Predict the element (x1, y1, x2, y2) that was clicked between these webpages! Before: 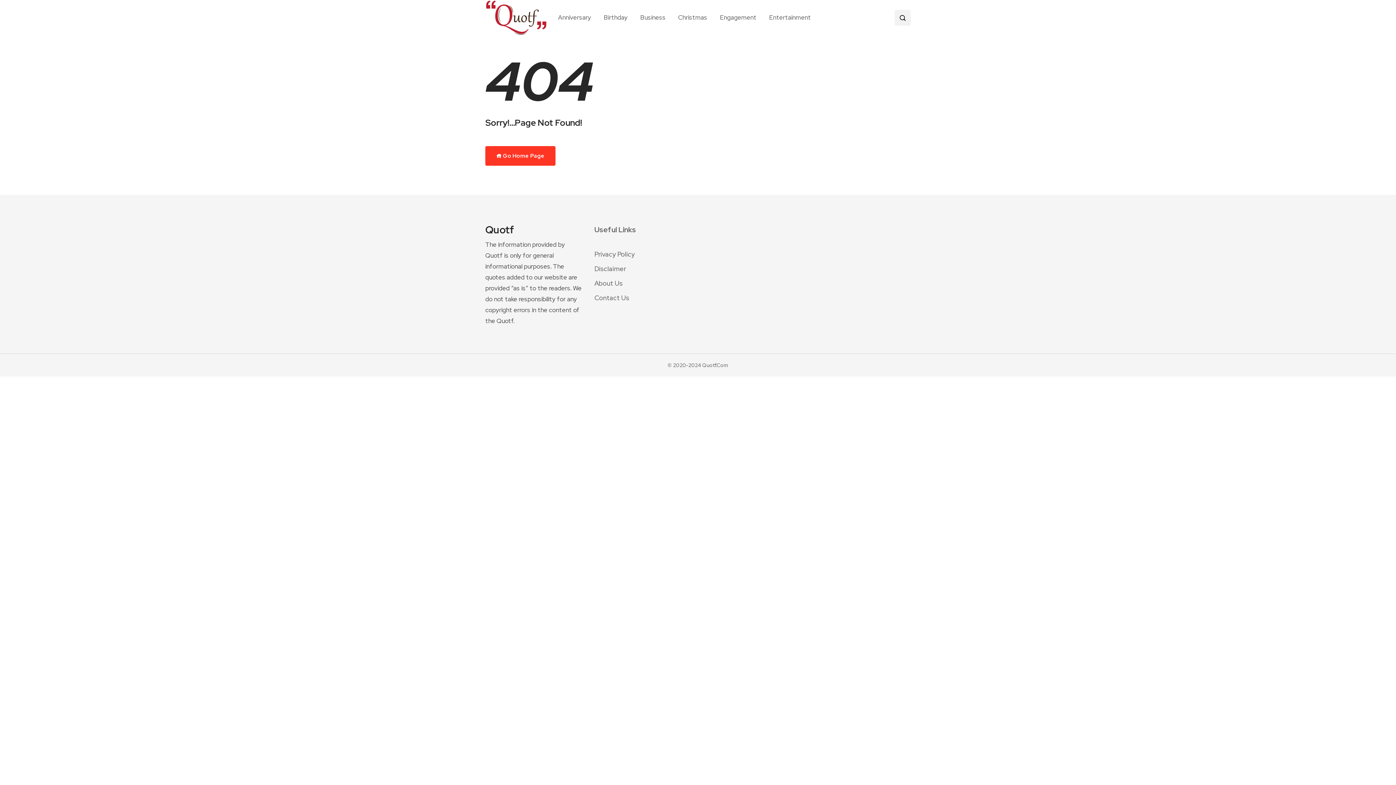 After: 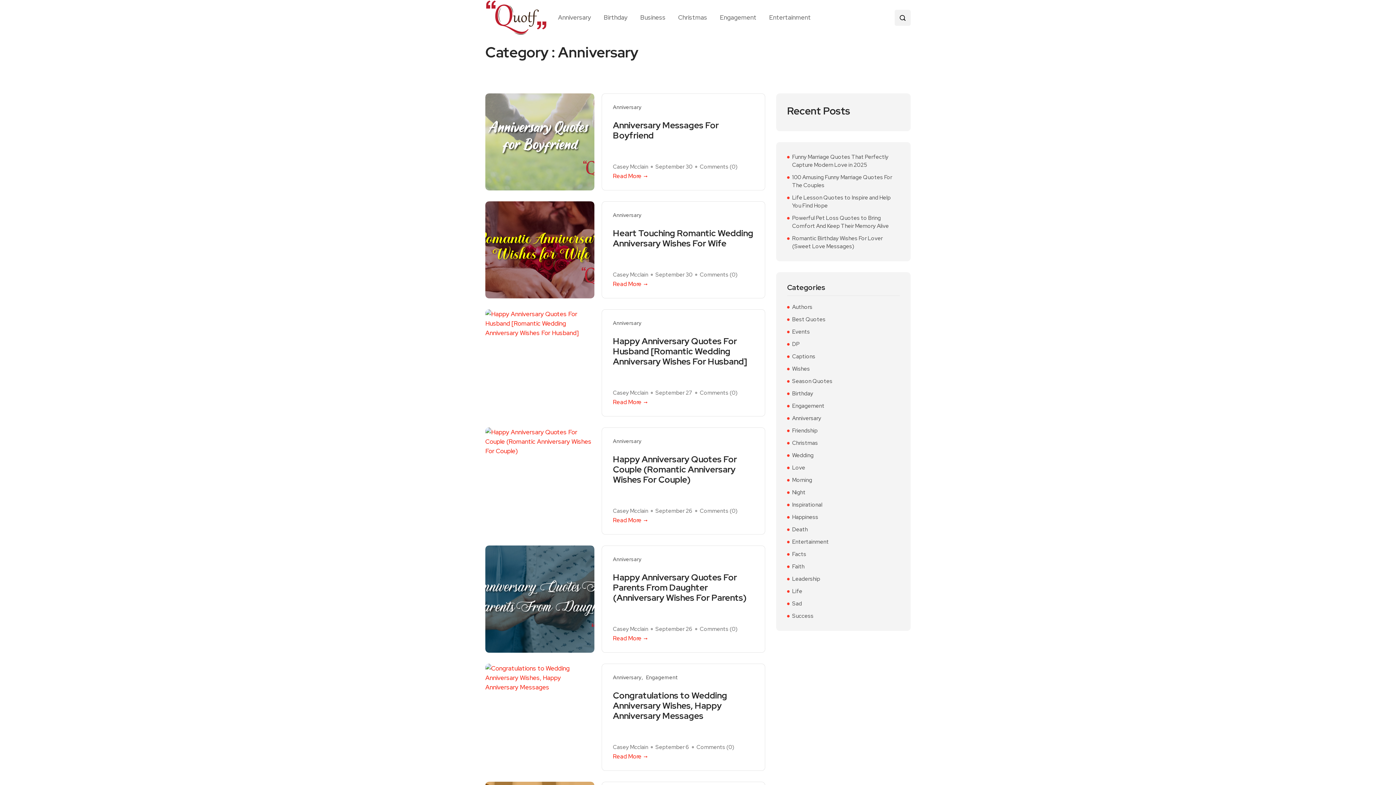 Action: bbox: (558, 7, 597, 28) label: Anniversary